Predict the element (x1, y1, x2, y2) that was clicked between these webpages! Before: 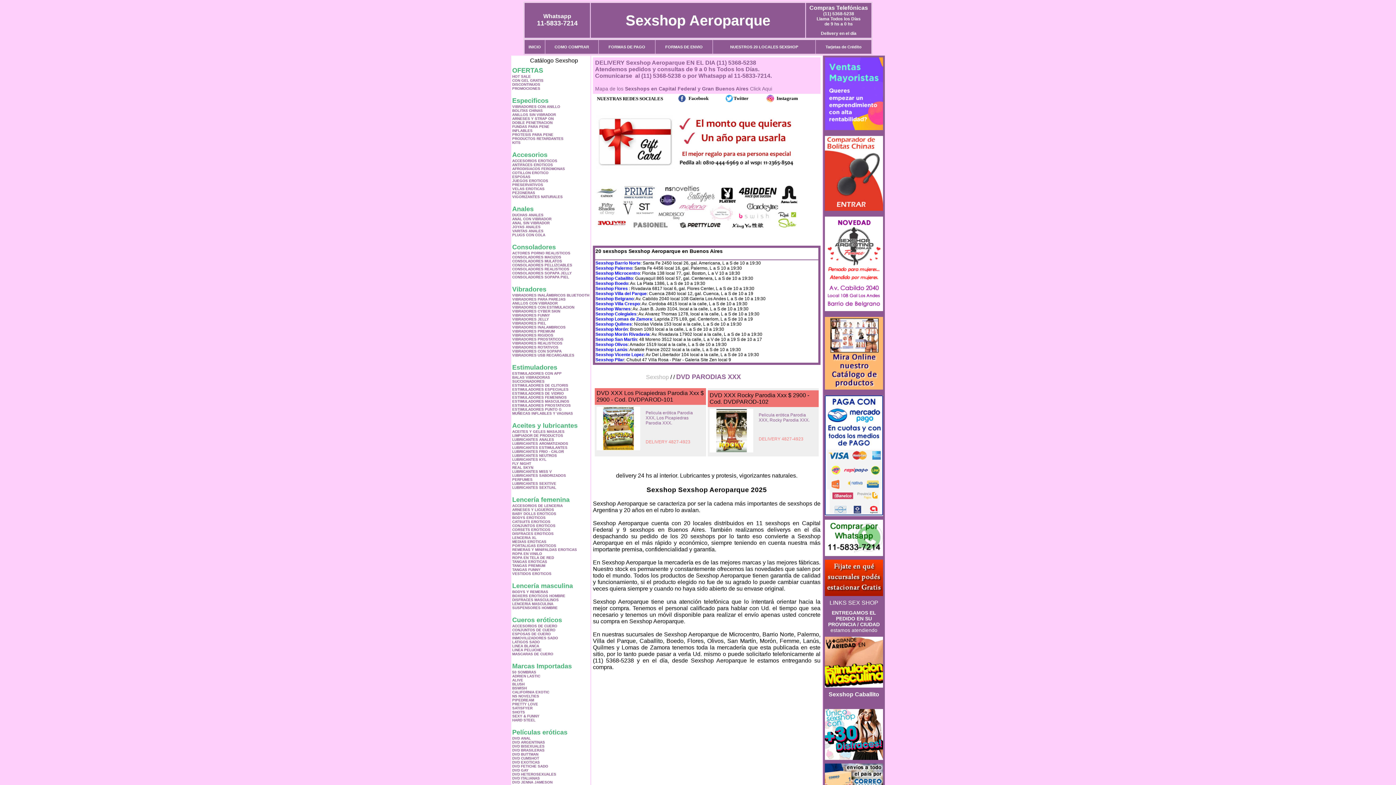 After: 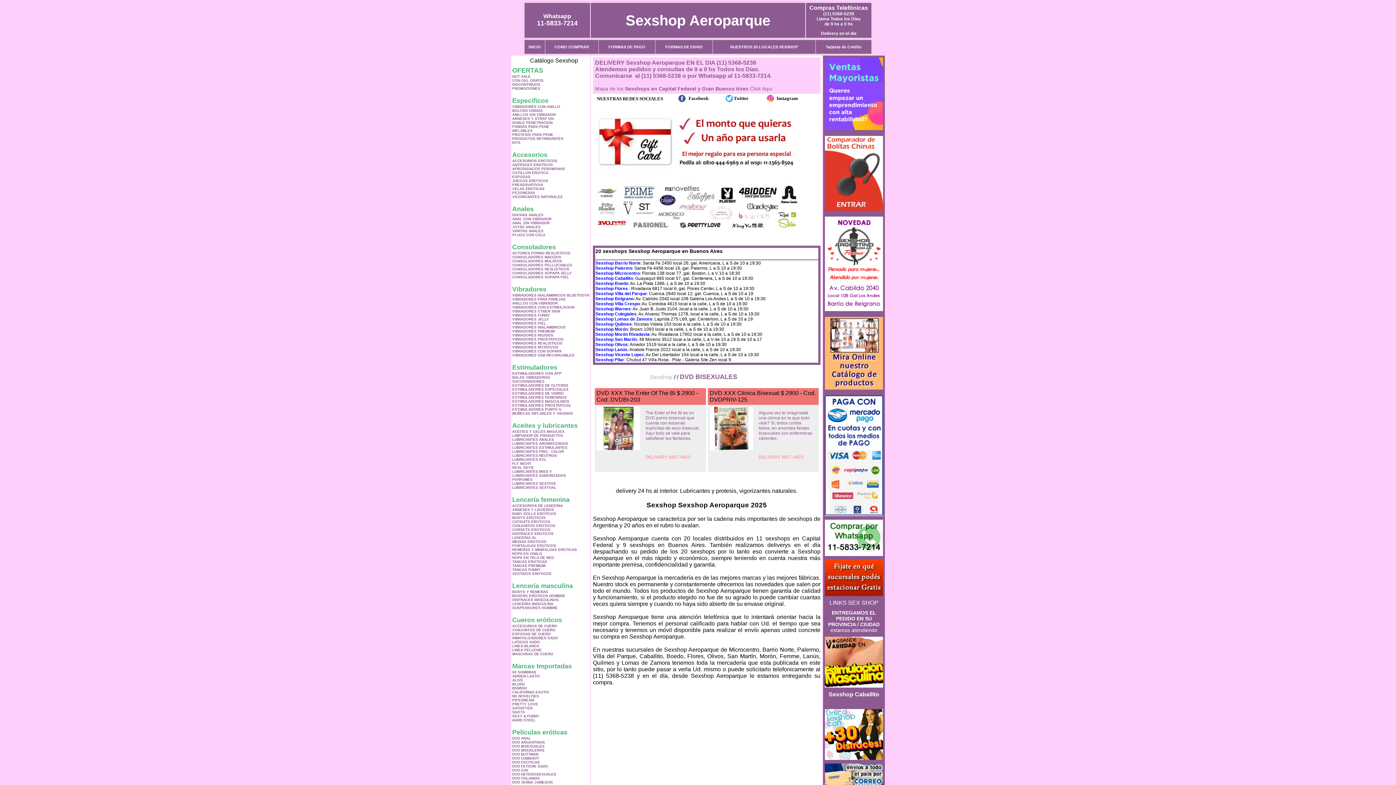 Action: label: DVD BISEXUALES bbox: (512, 744, 544, 748)